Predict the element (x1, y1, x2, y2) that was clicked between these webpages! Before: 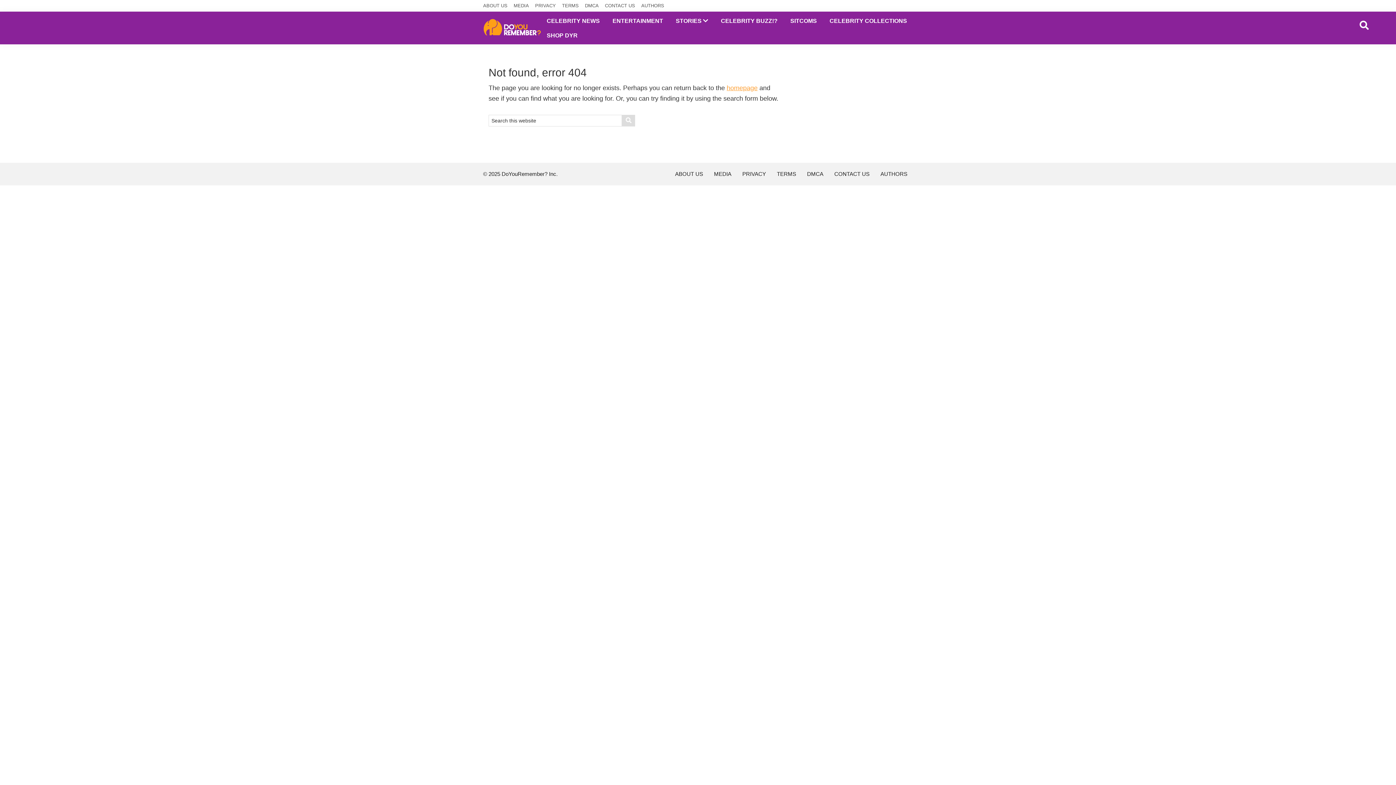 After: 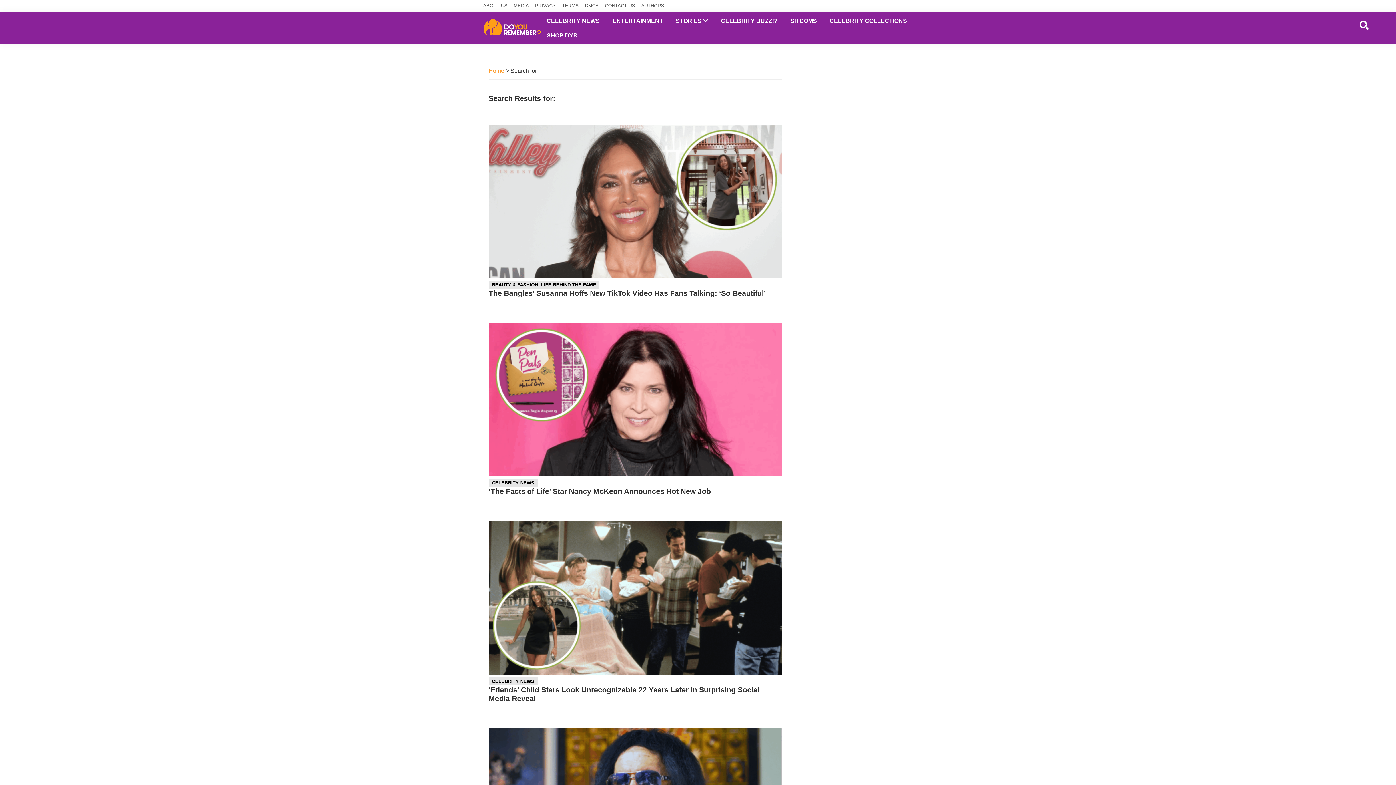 Action: label: Search bbox: (622, 114, 635, 126)